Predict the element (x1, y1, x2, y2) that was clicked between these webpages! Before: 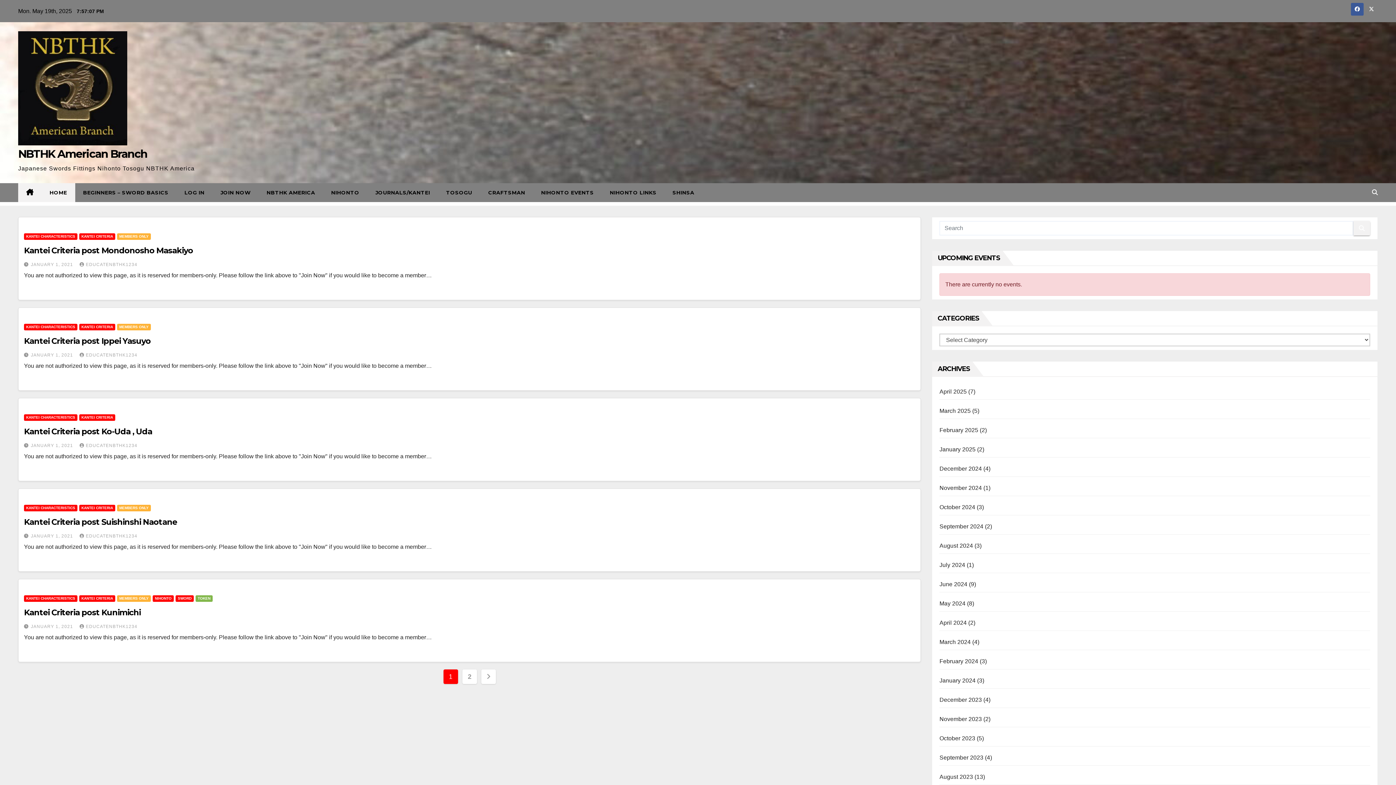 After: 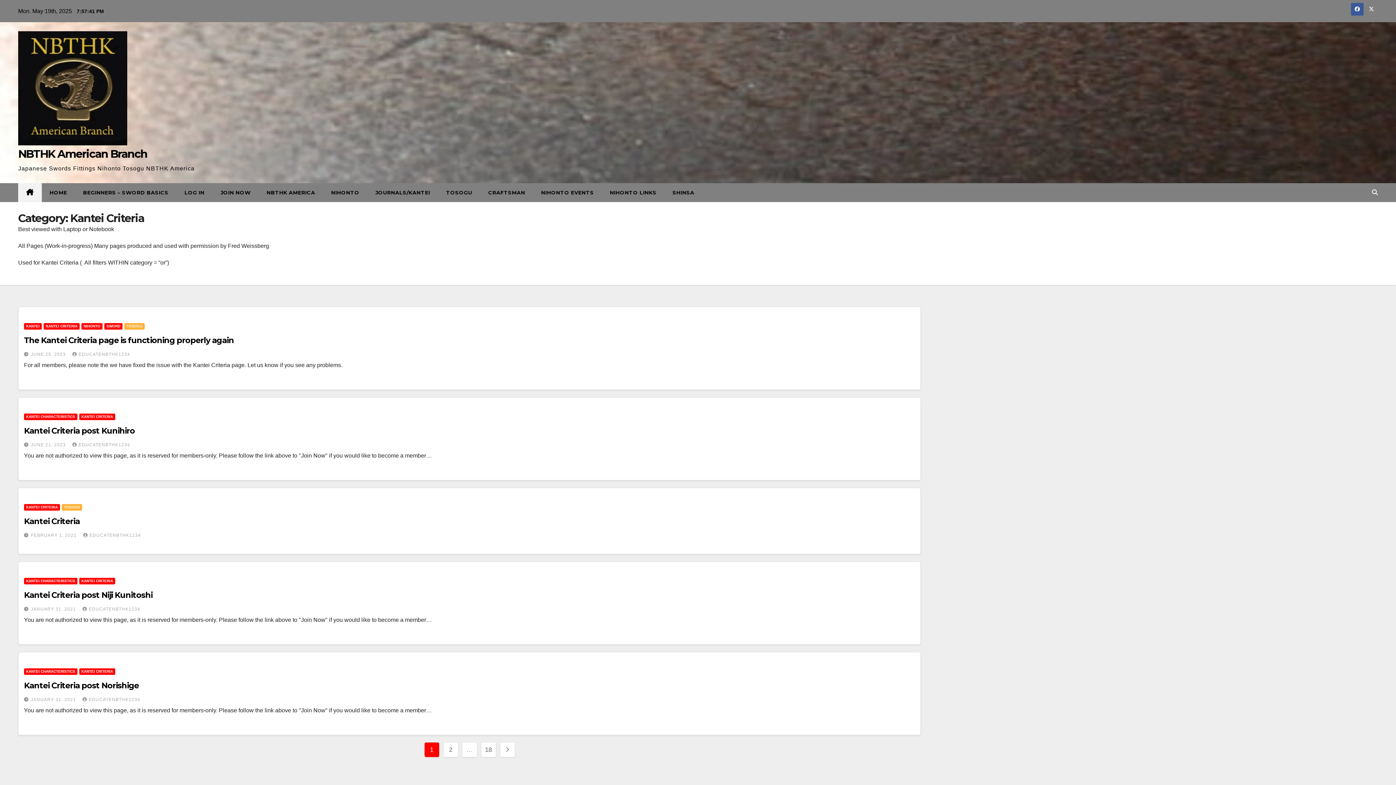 Action: bbox: (79, 324, 115, 330) label: KANTEI CRITERIA